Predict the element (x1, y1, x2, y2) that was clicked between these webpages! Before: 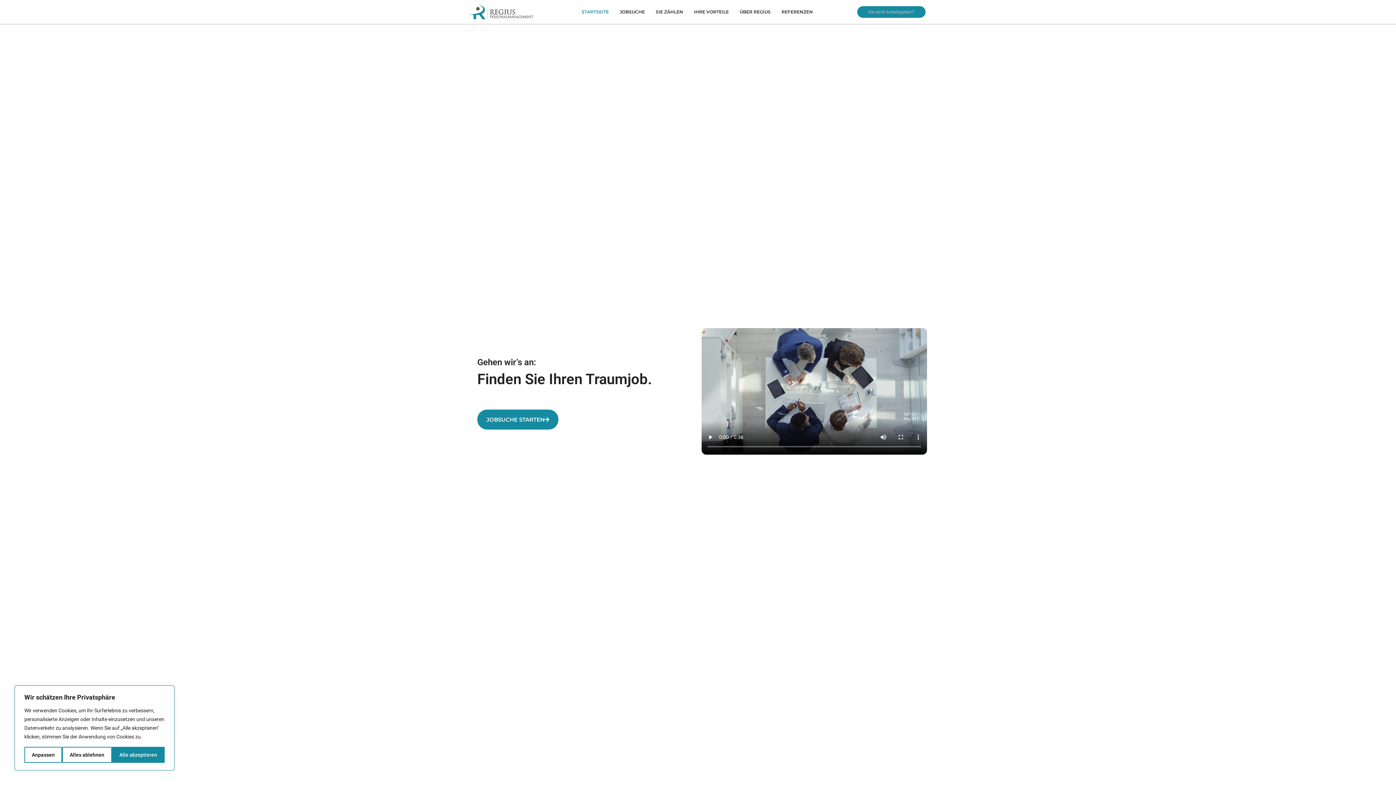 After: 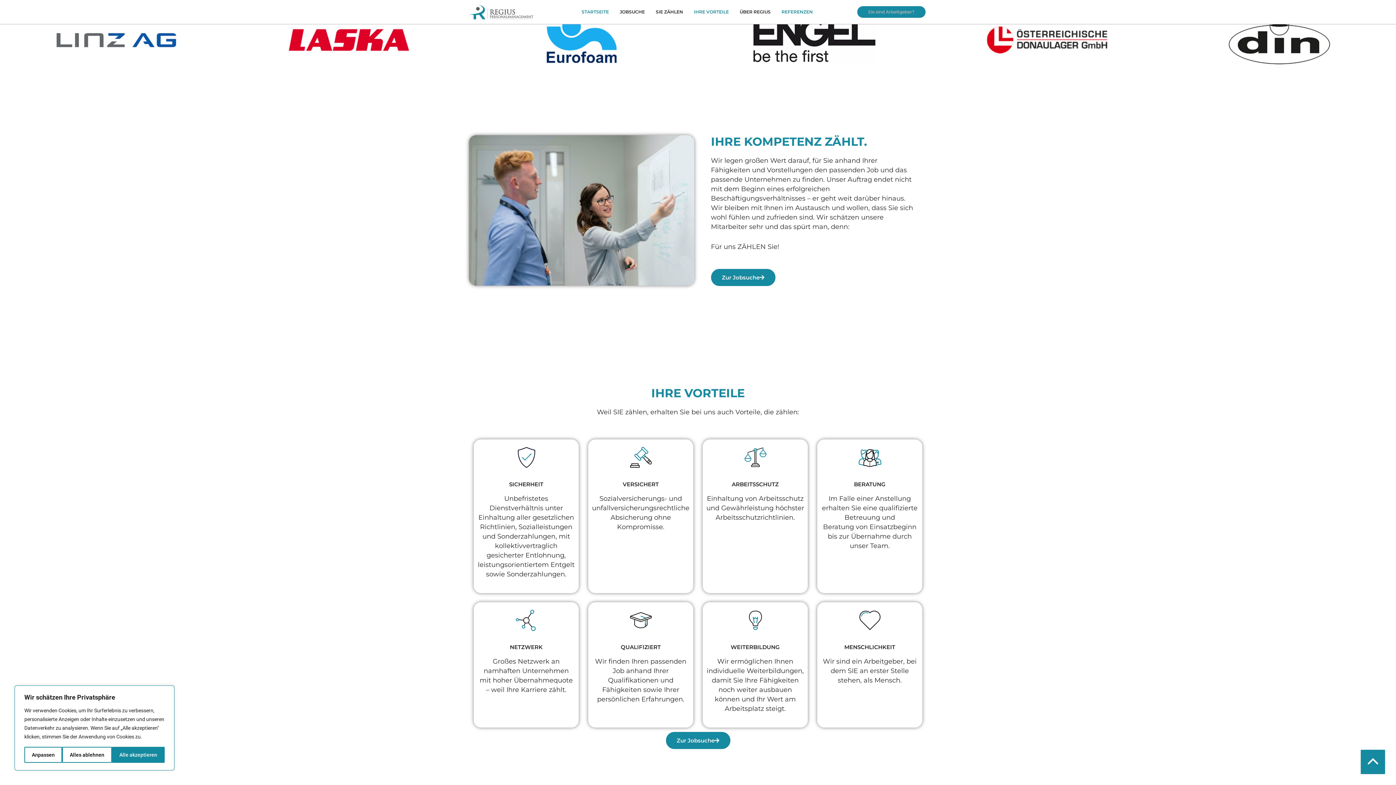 Action: label: REFERENZEN bbox: (776, 3, 818, 20)